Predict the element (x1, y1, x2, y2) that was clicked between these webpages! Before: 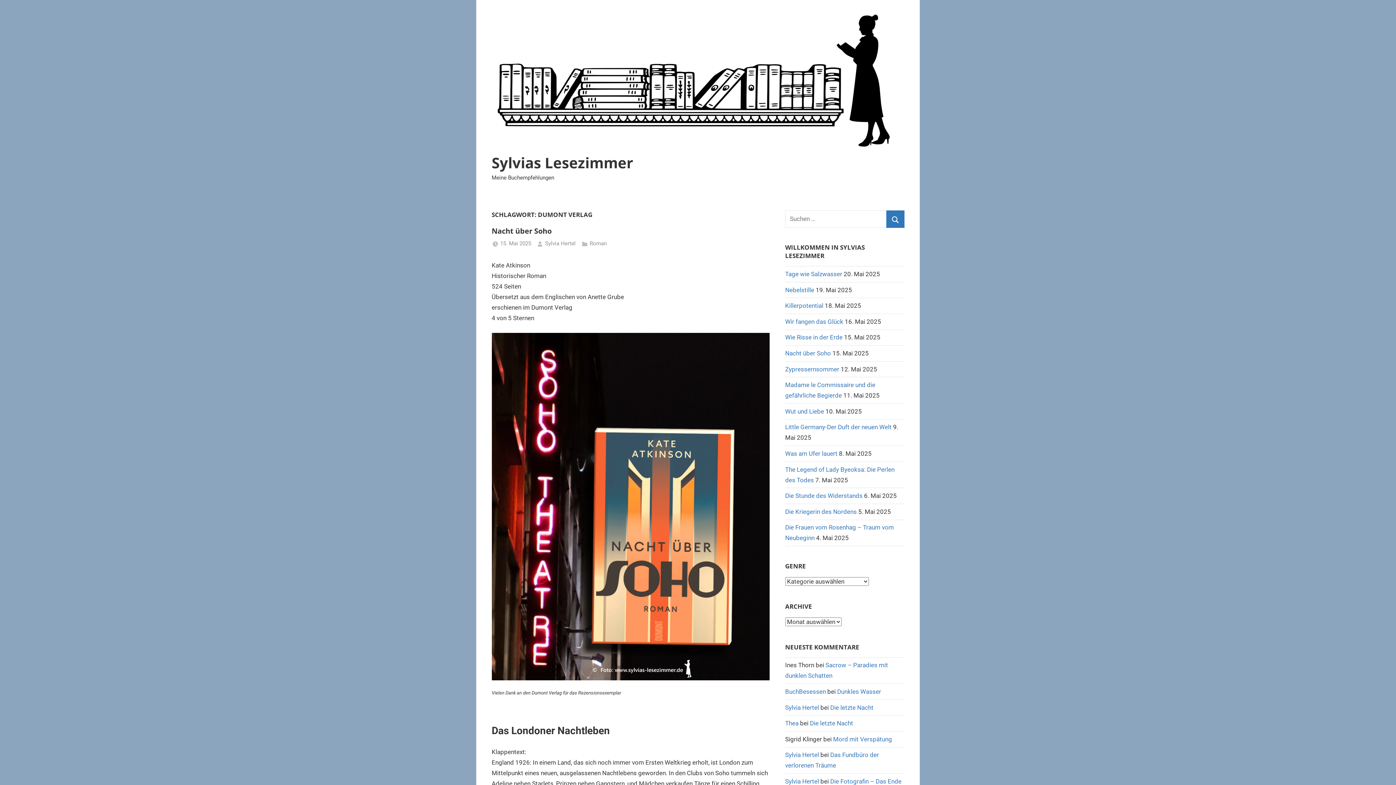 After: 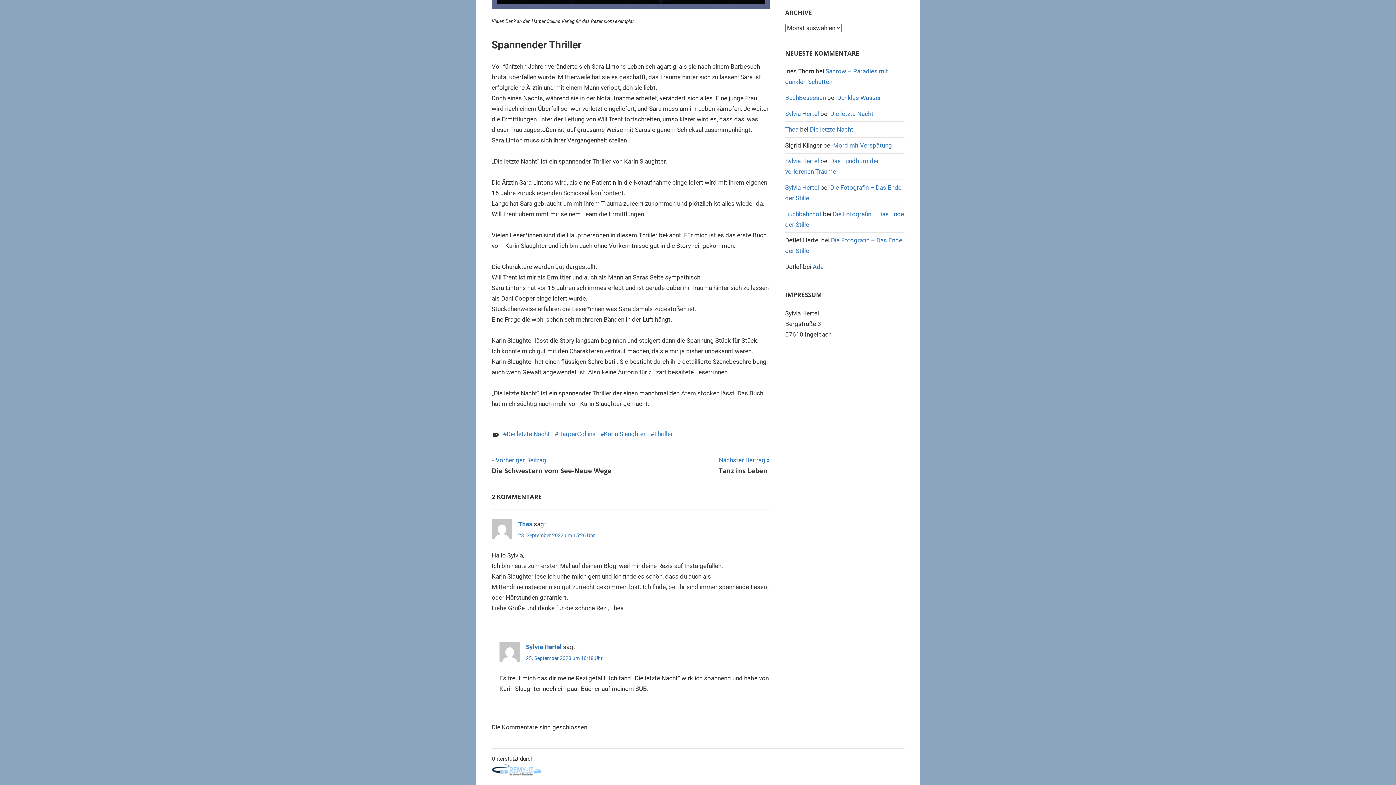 Action: bbox: (830, 704, 873, 711) label: Die letzte Nacht